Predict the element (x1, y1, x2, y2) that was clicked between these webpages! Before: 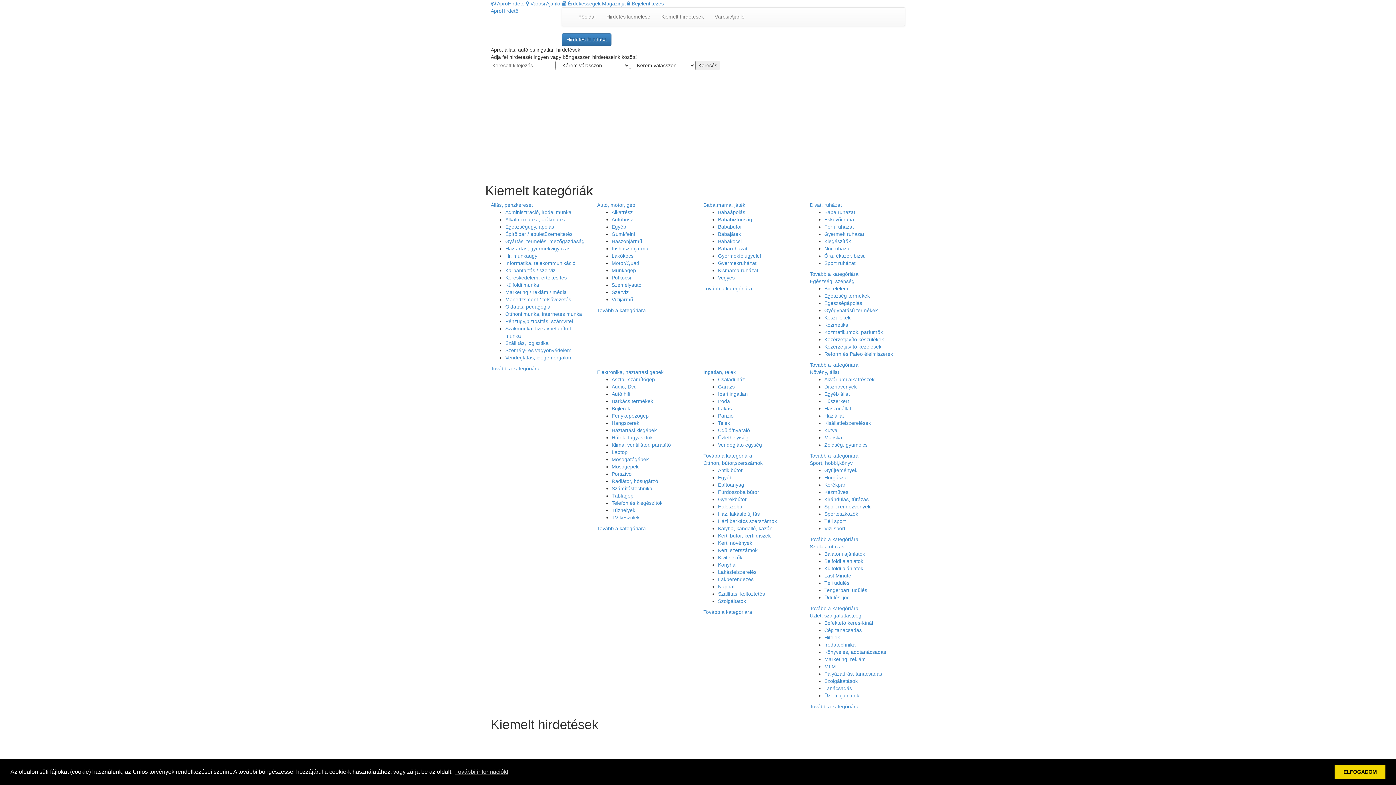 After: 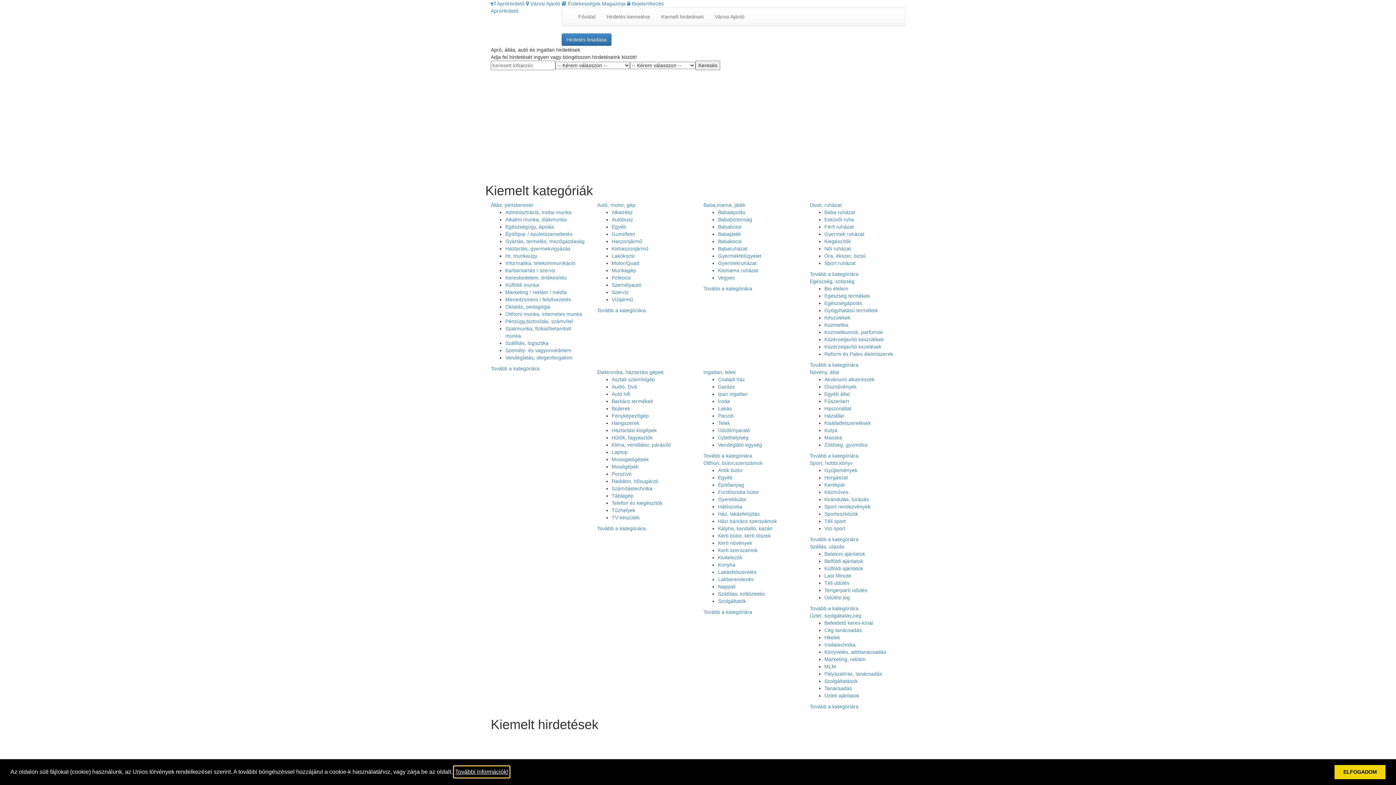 Action: bbox: (454, 766, 509, 777) label: learn more about cookies